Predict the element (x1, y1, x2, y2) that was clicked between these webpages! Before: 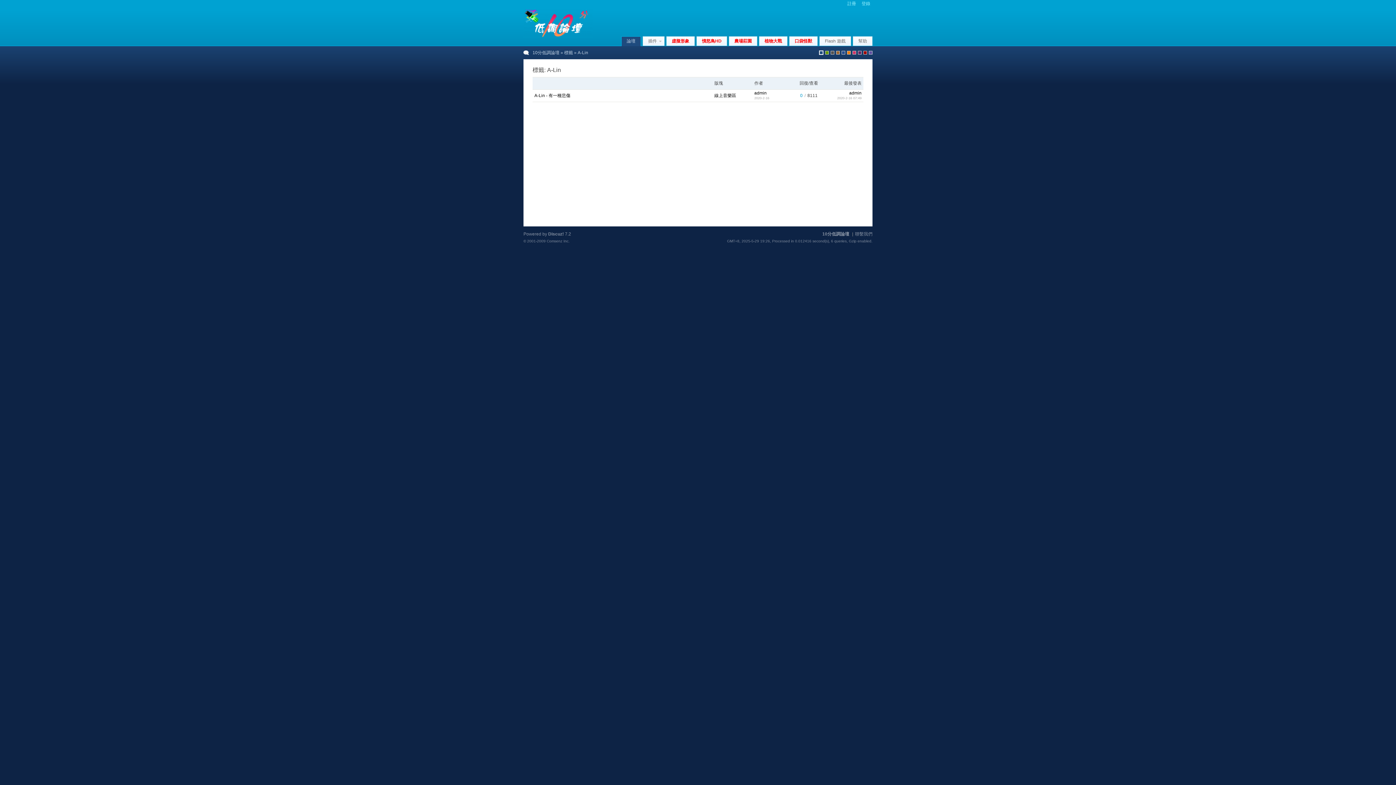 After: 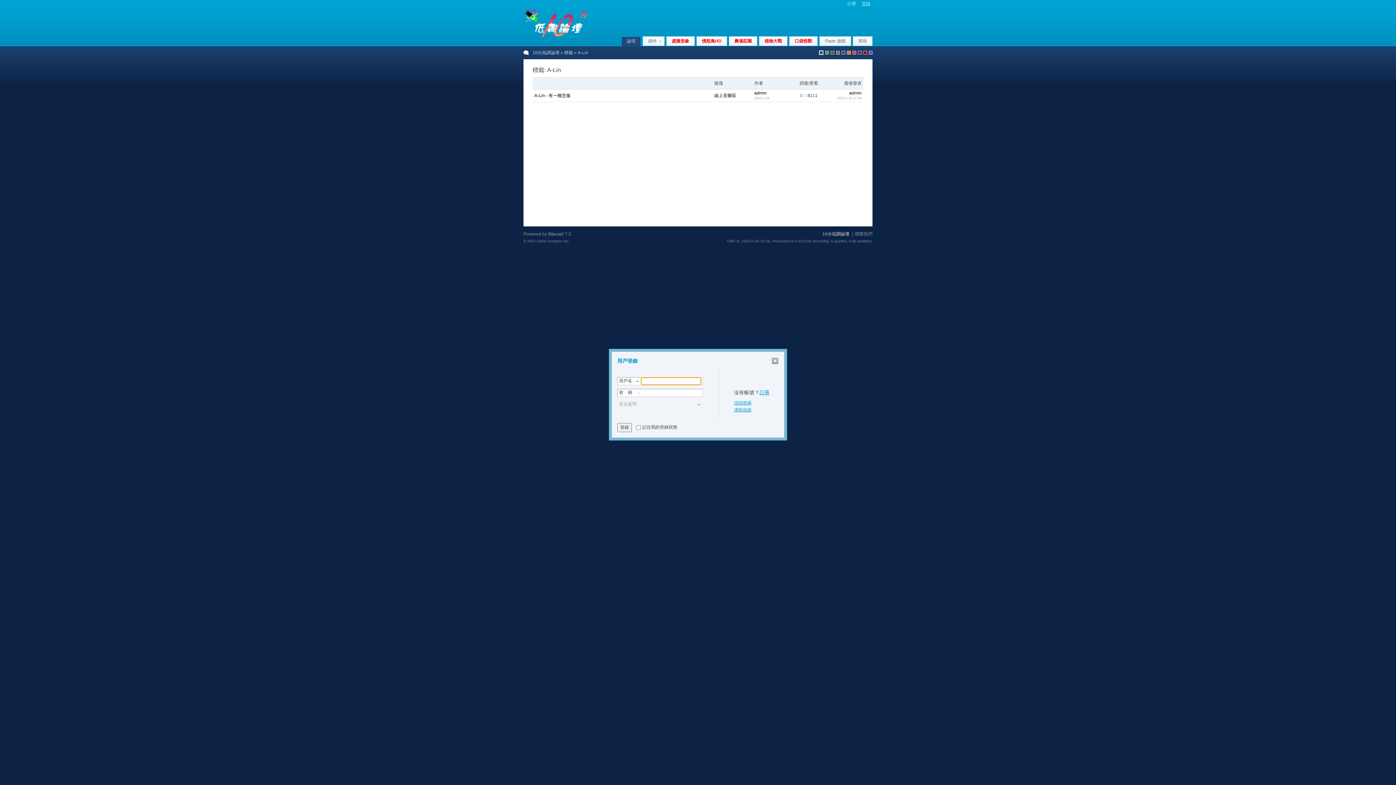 Action: label: 登錄 bbox: (861, 1, 870, 6)